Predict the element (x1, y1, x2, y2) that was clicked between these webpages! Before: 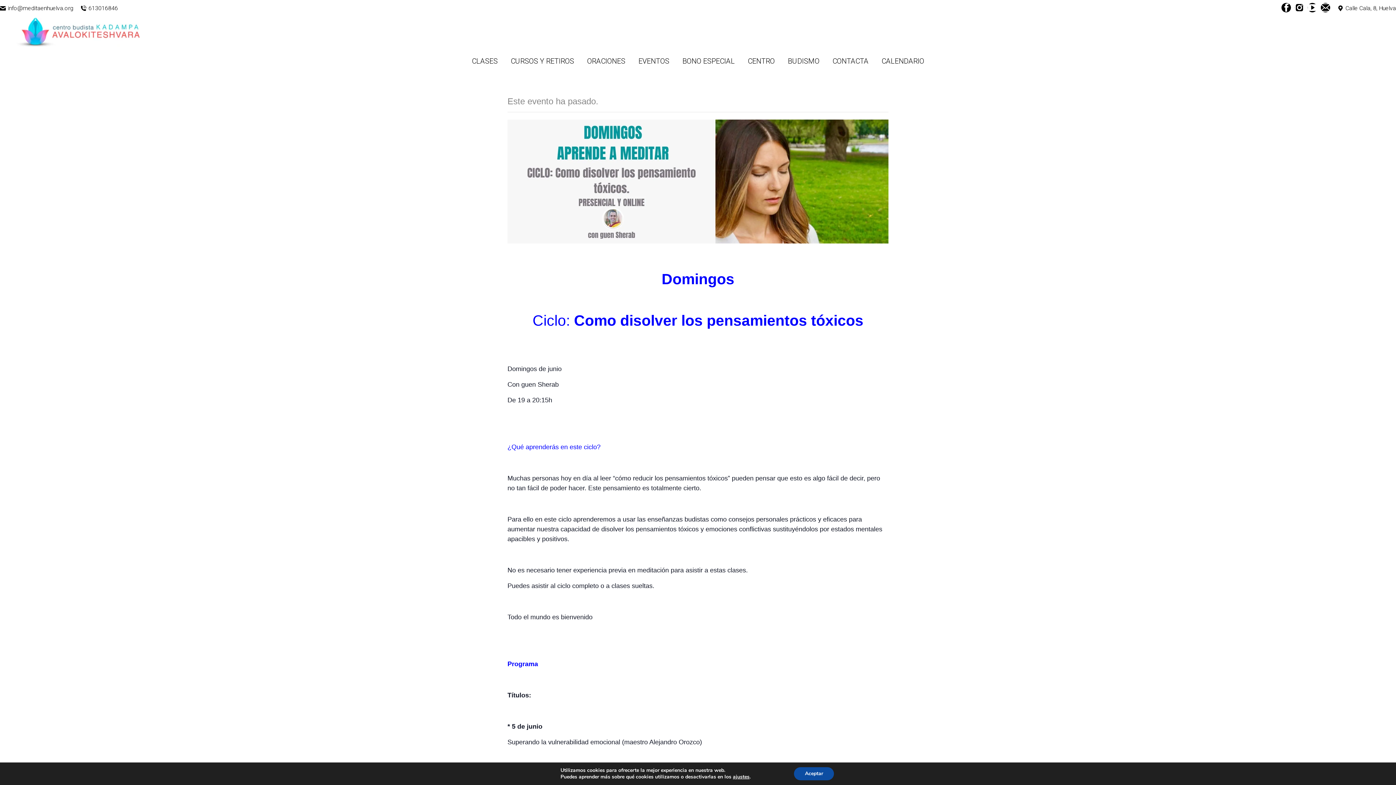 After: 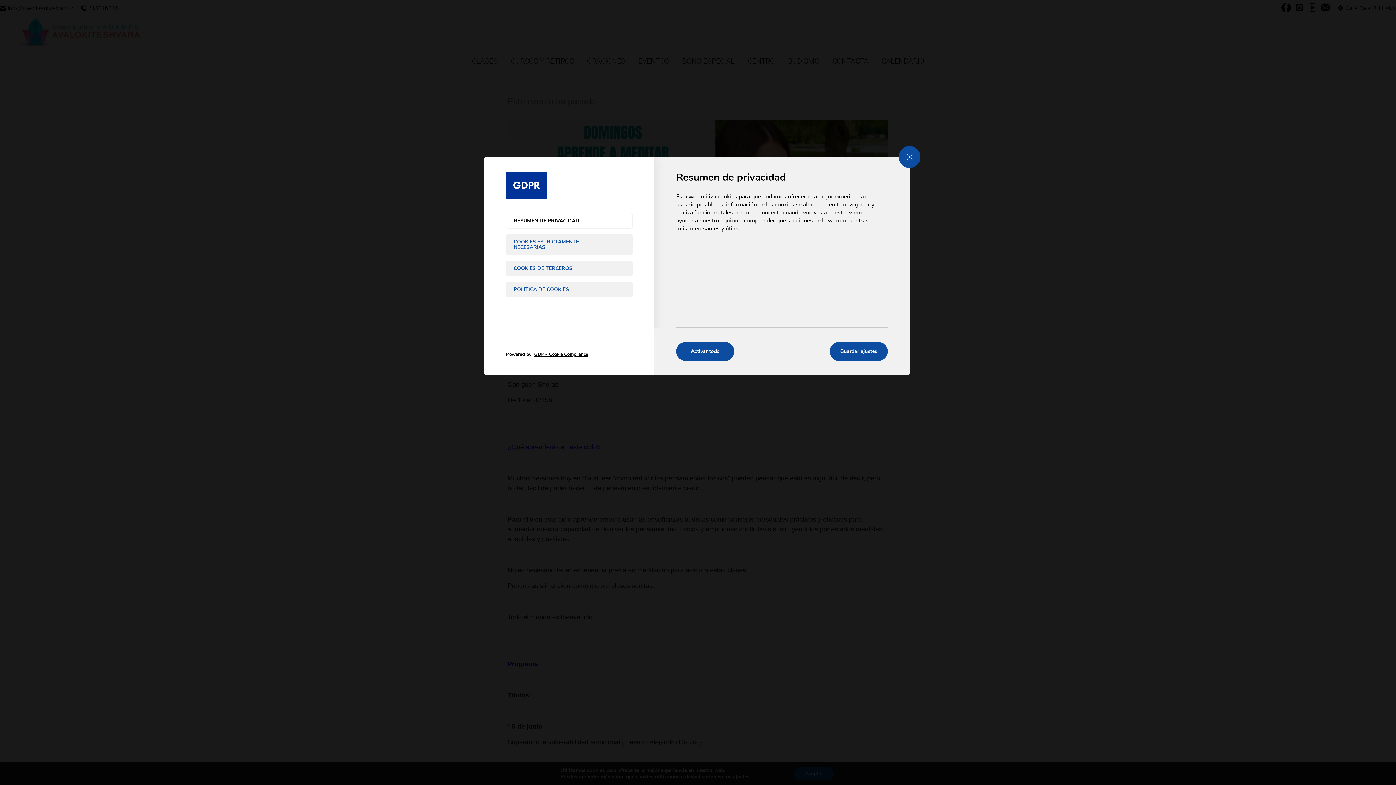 Action: label: ajustes bbox: (733, 774, 749, 780)